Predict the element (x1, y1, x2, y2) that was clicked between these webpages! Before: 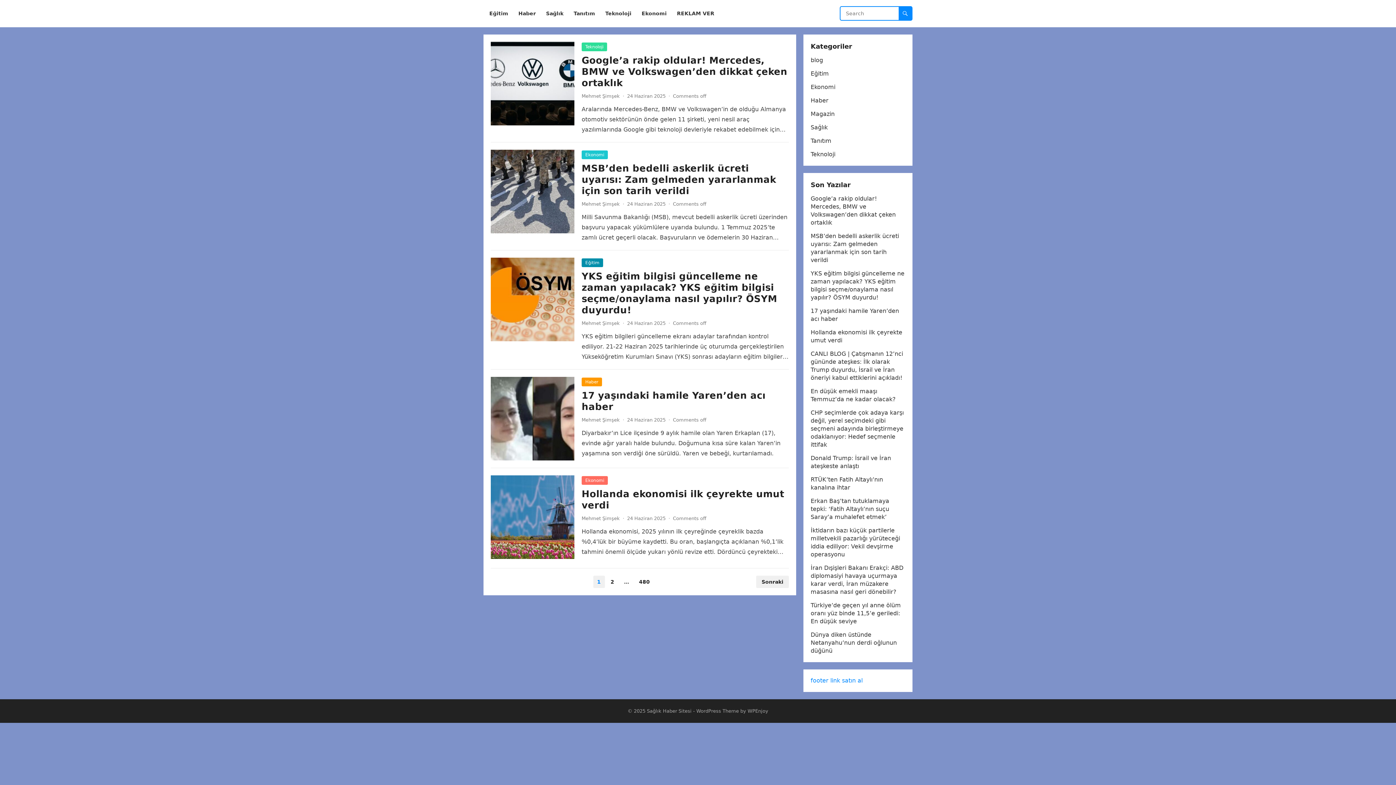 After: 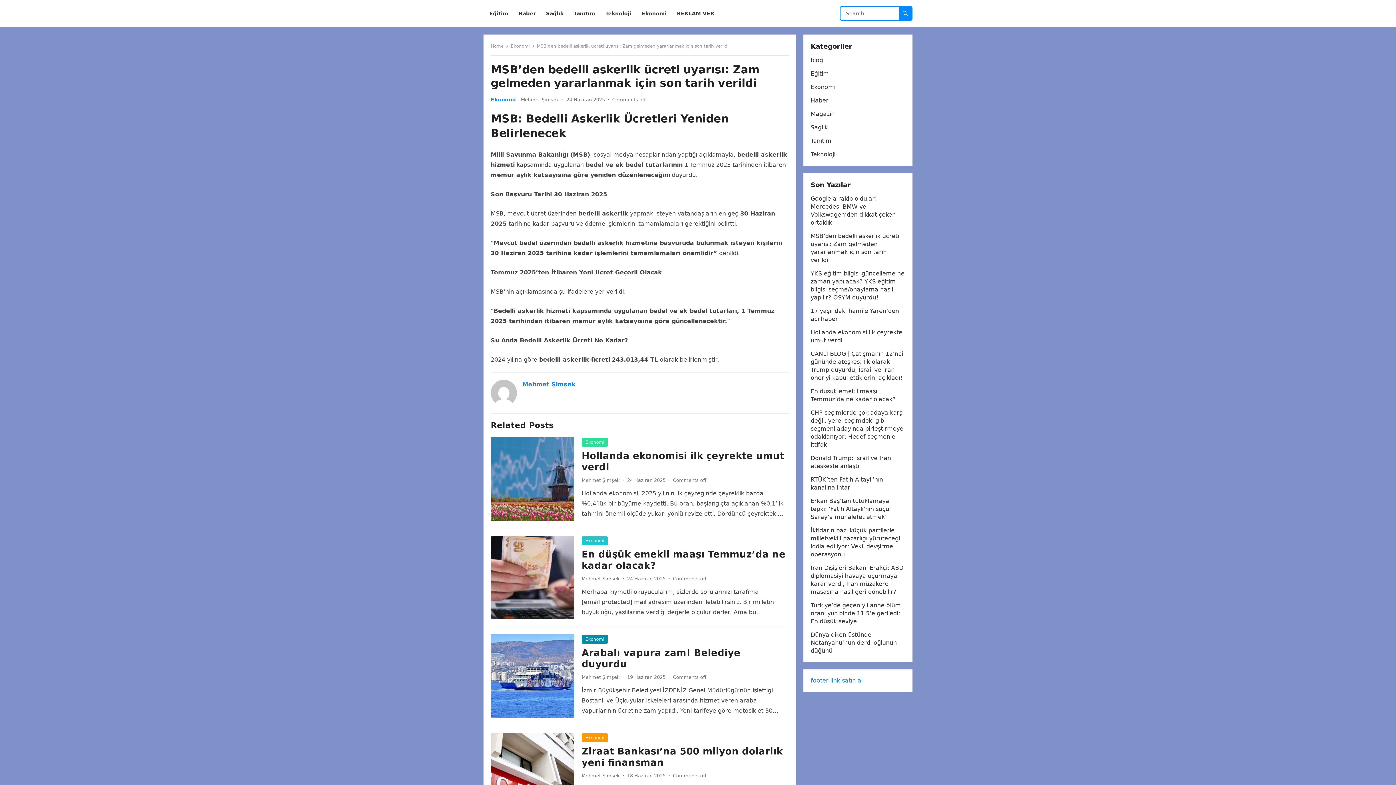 Action: label: MSB’den bedelli askerlik ücreti uyarısı: Zam gelmeden yararlanmak için son tarih verildi bbox: (581, 162, 776, 196)